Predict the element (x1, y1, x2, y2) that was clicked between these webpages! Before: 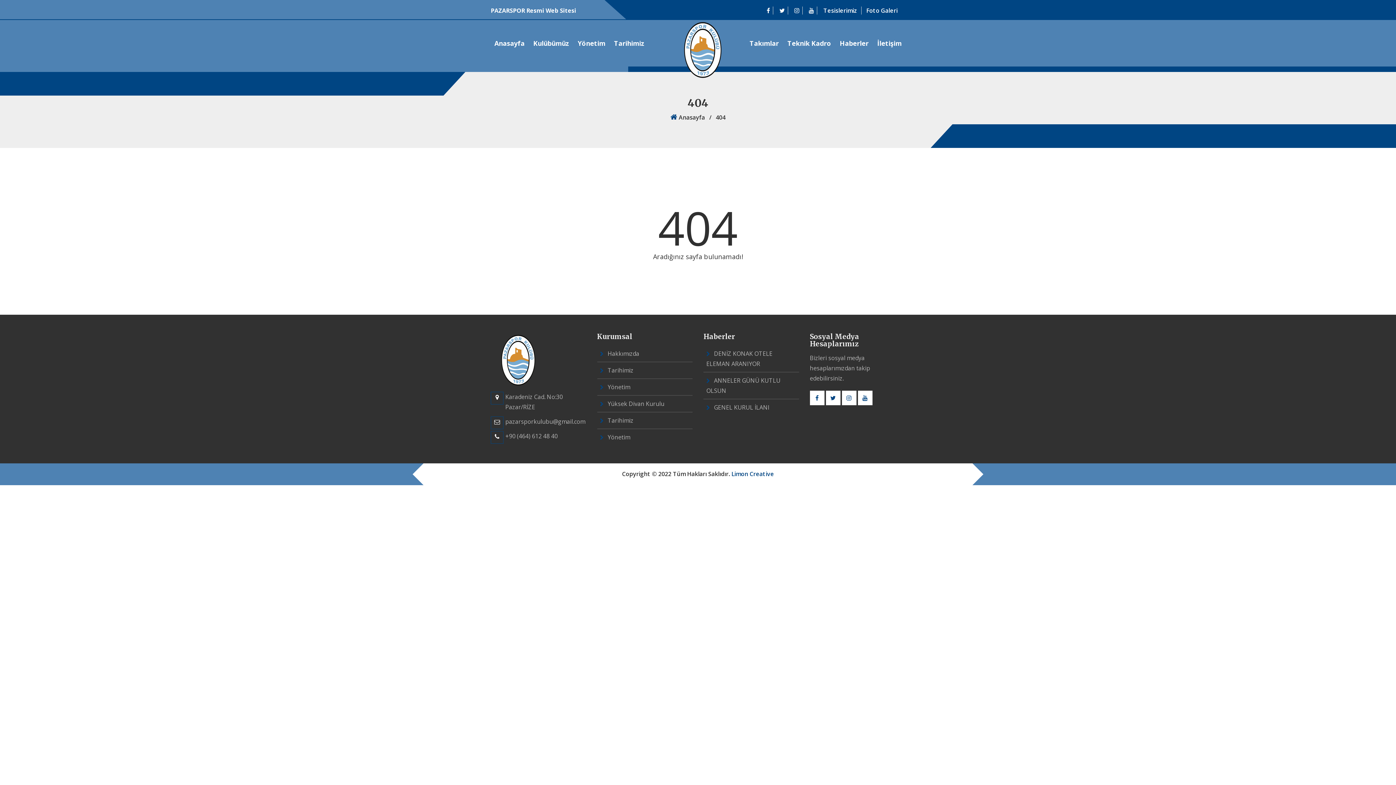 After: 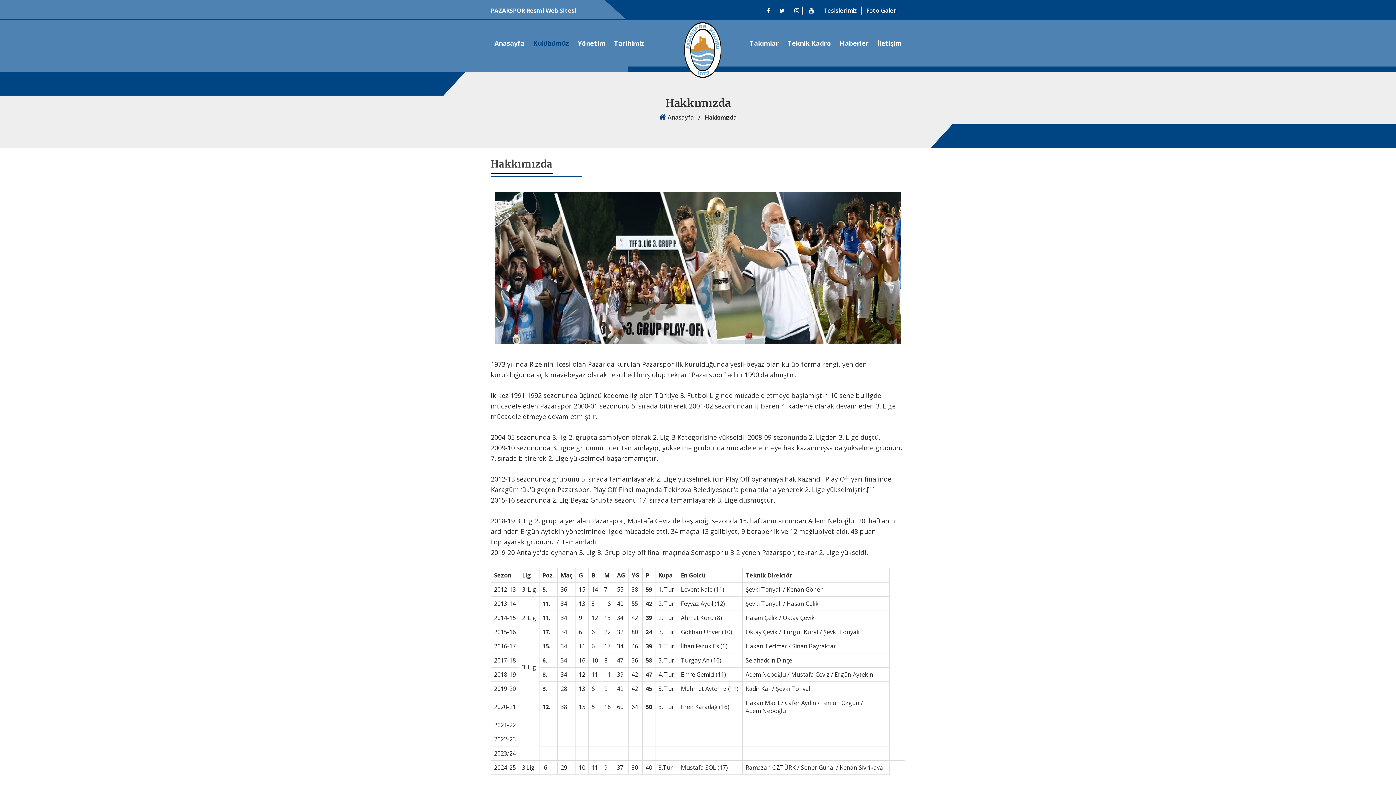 Action: label:  Hakkımızda bbox: (597, 345, 692, 361)